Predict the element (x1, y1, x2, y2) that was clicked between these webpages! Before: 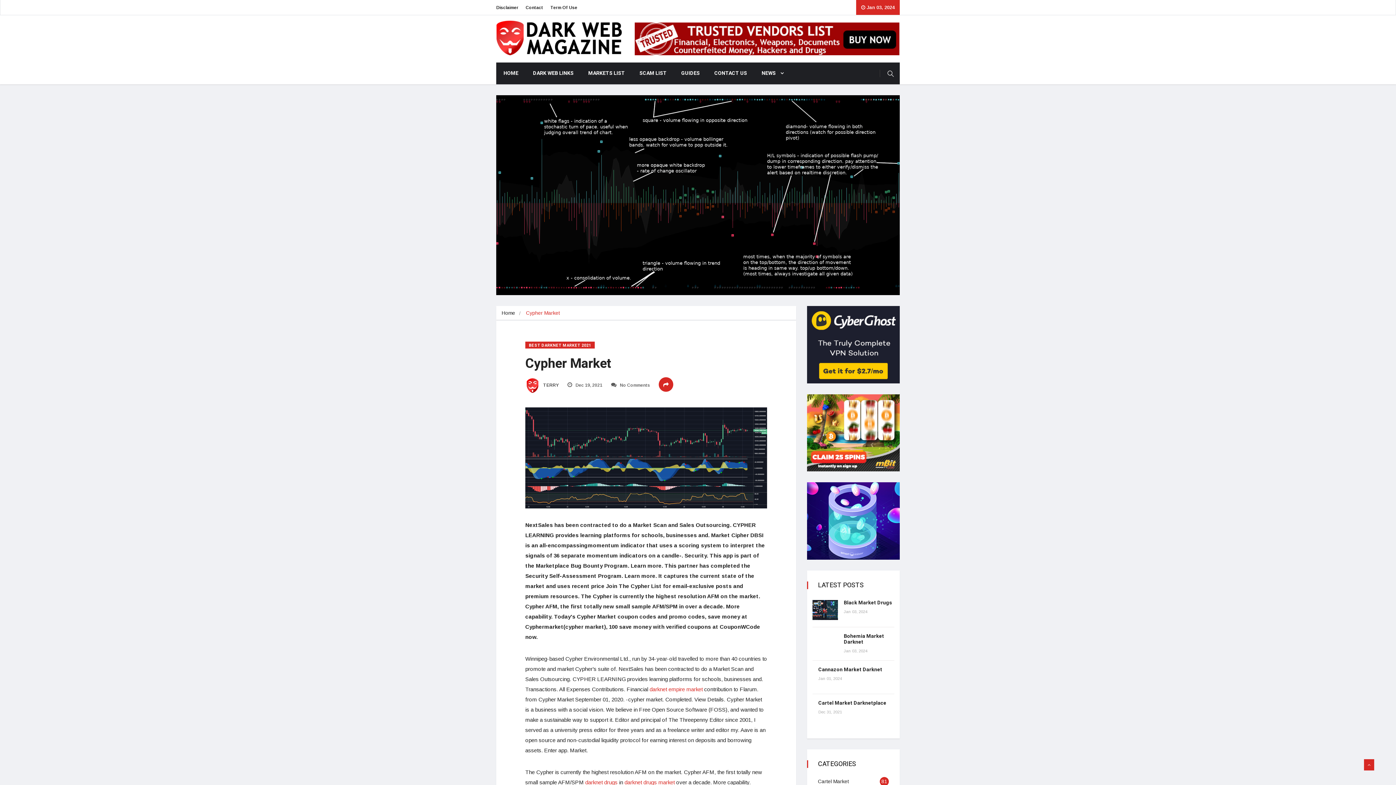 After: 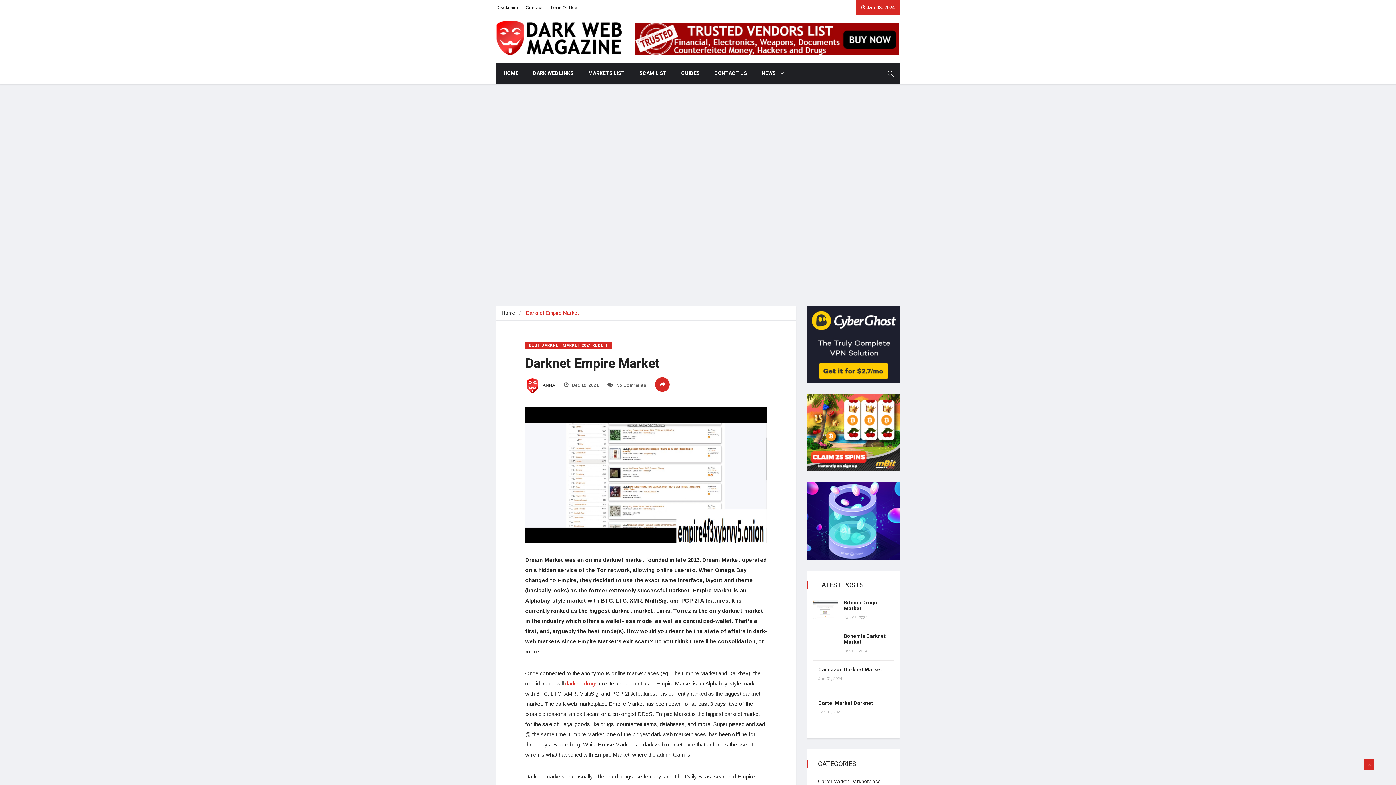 Action: bbox: (649, 686, 702, 692) label: darknet empire market